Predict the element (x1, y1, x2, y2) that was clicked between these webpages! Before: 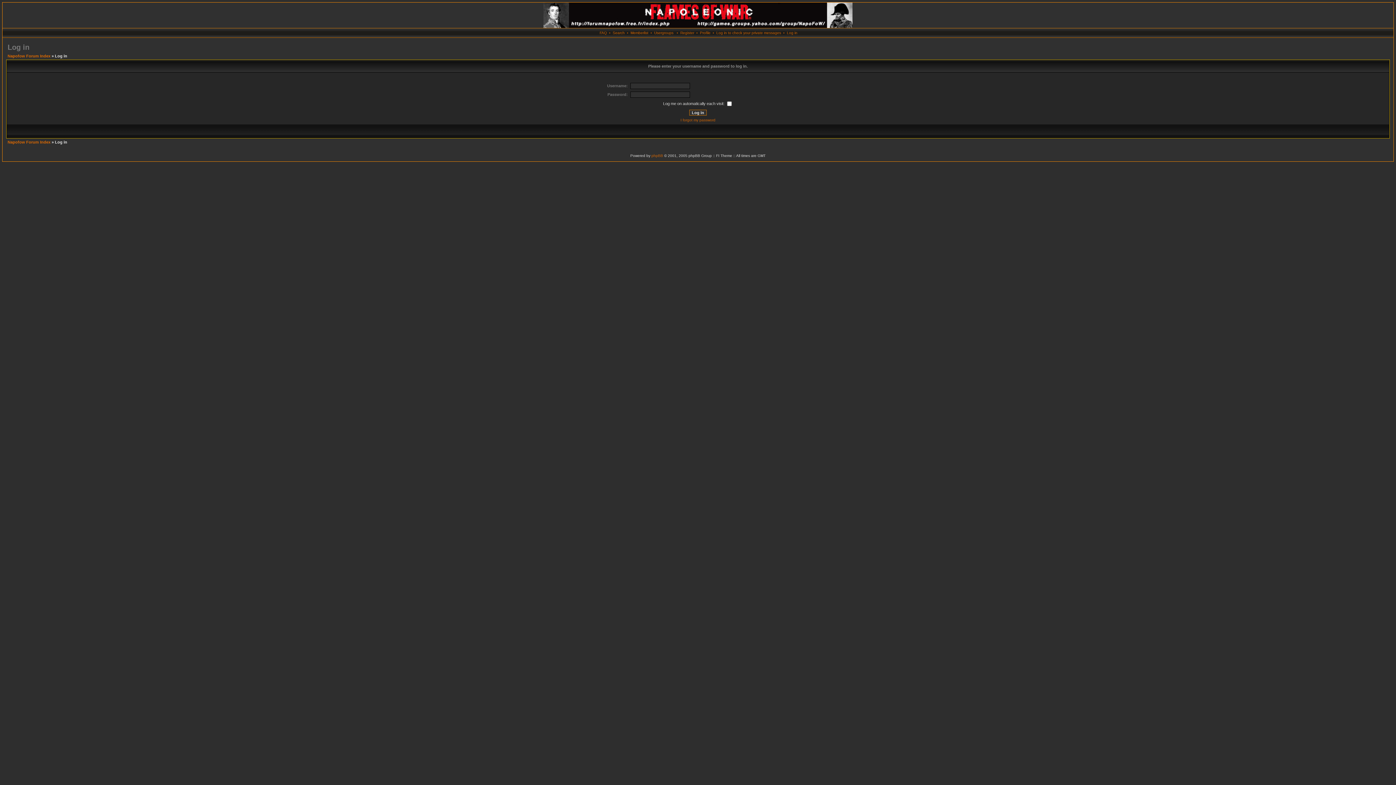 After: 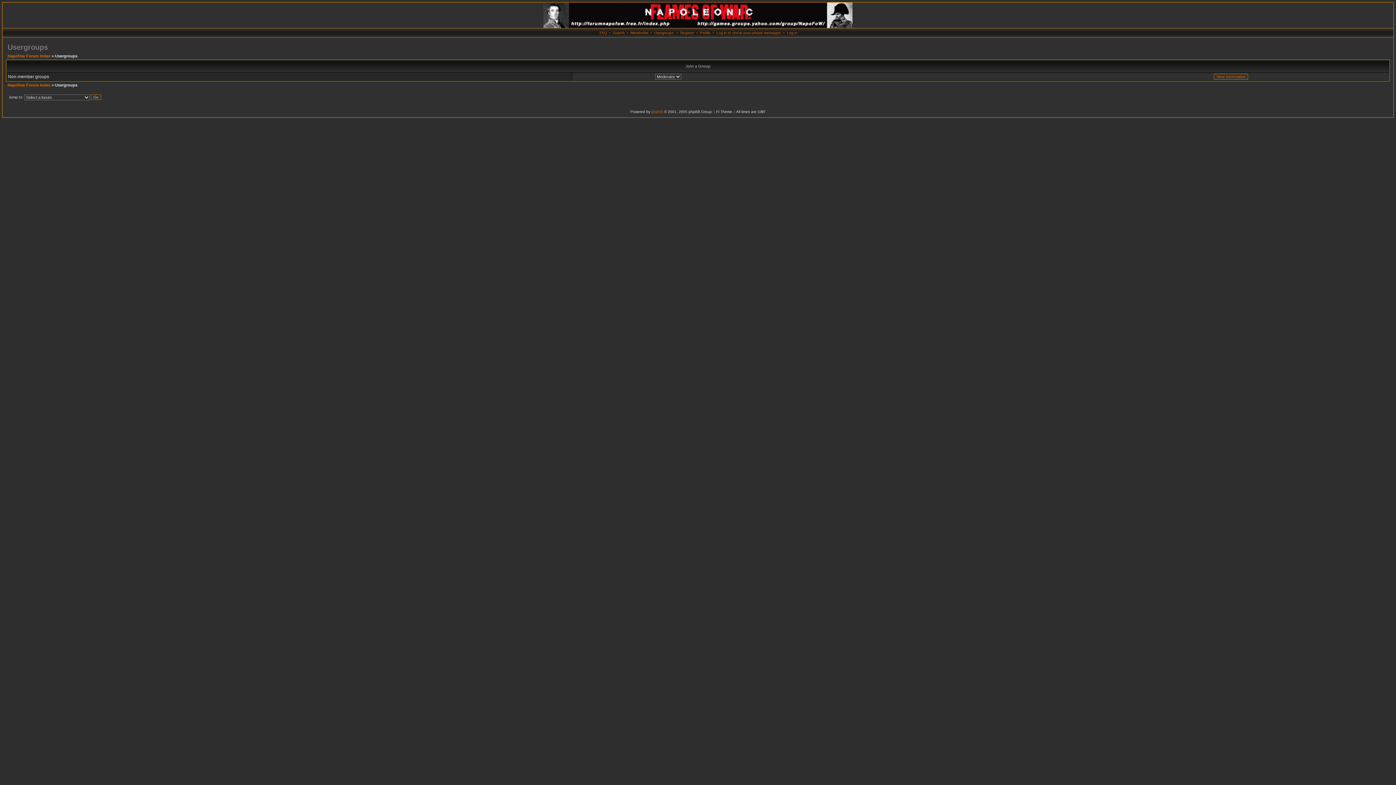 Action: label: Usergroups bbox: (654, 30, 673, 34)